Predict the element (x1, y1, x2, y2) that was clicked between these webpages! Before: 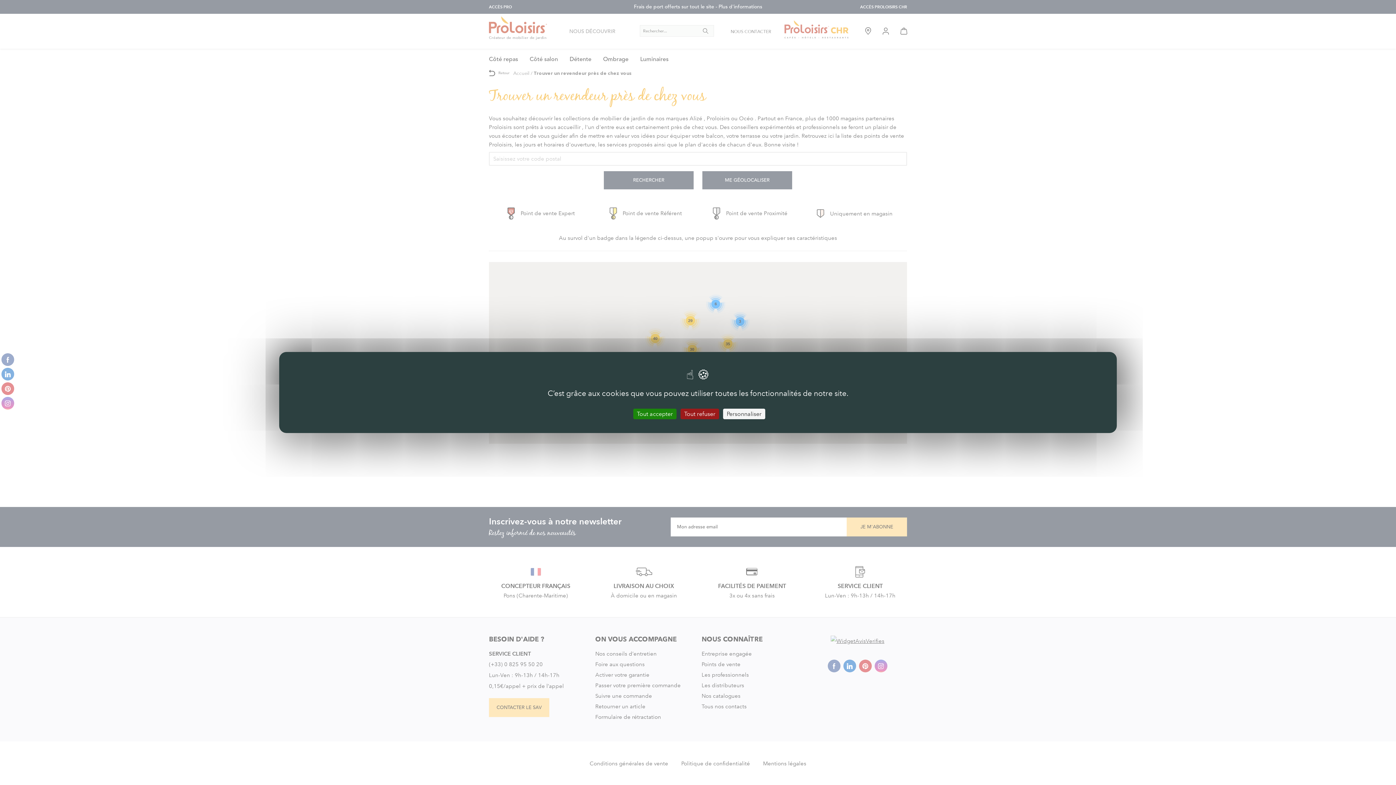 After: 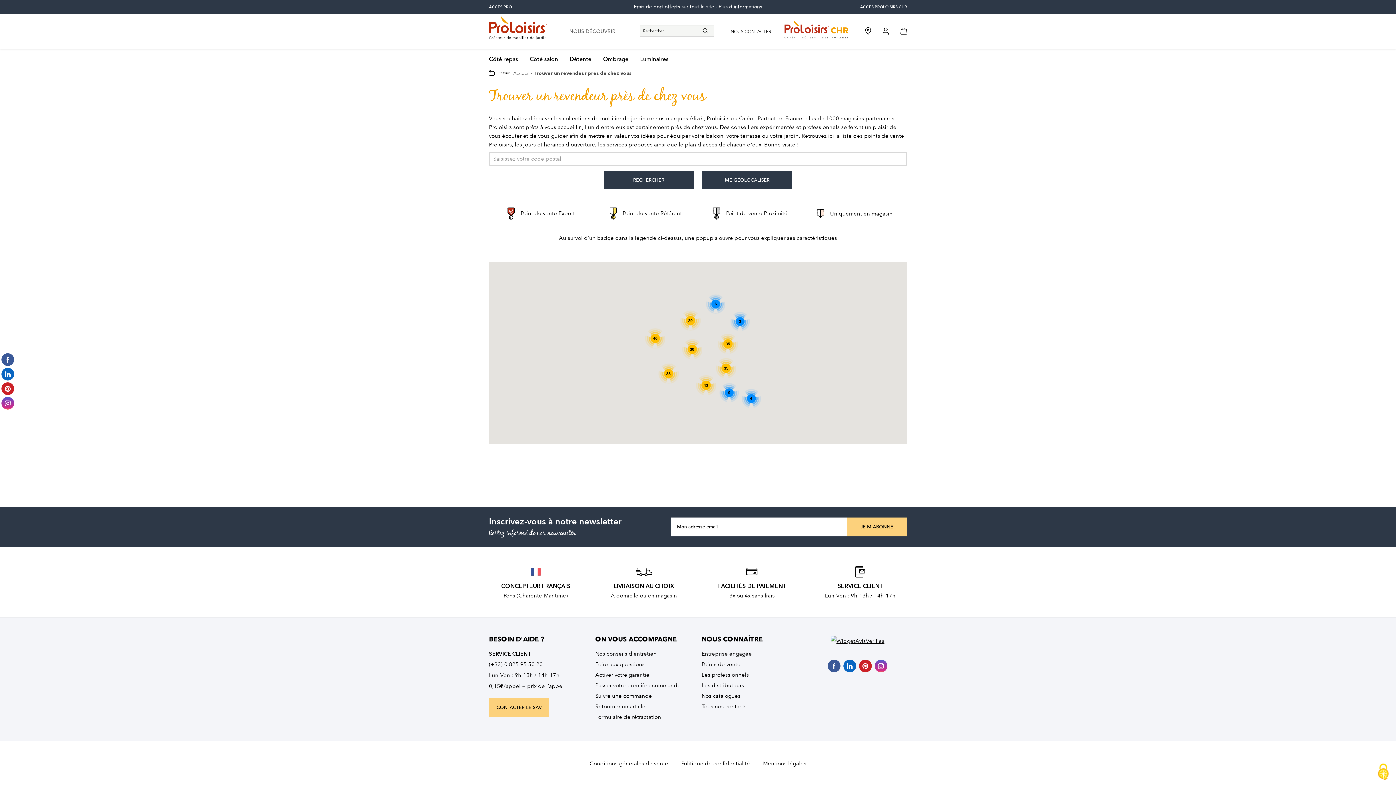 Action: bbox: (633, 408, 676, 419) label: Cookies : Tout accepter